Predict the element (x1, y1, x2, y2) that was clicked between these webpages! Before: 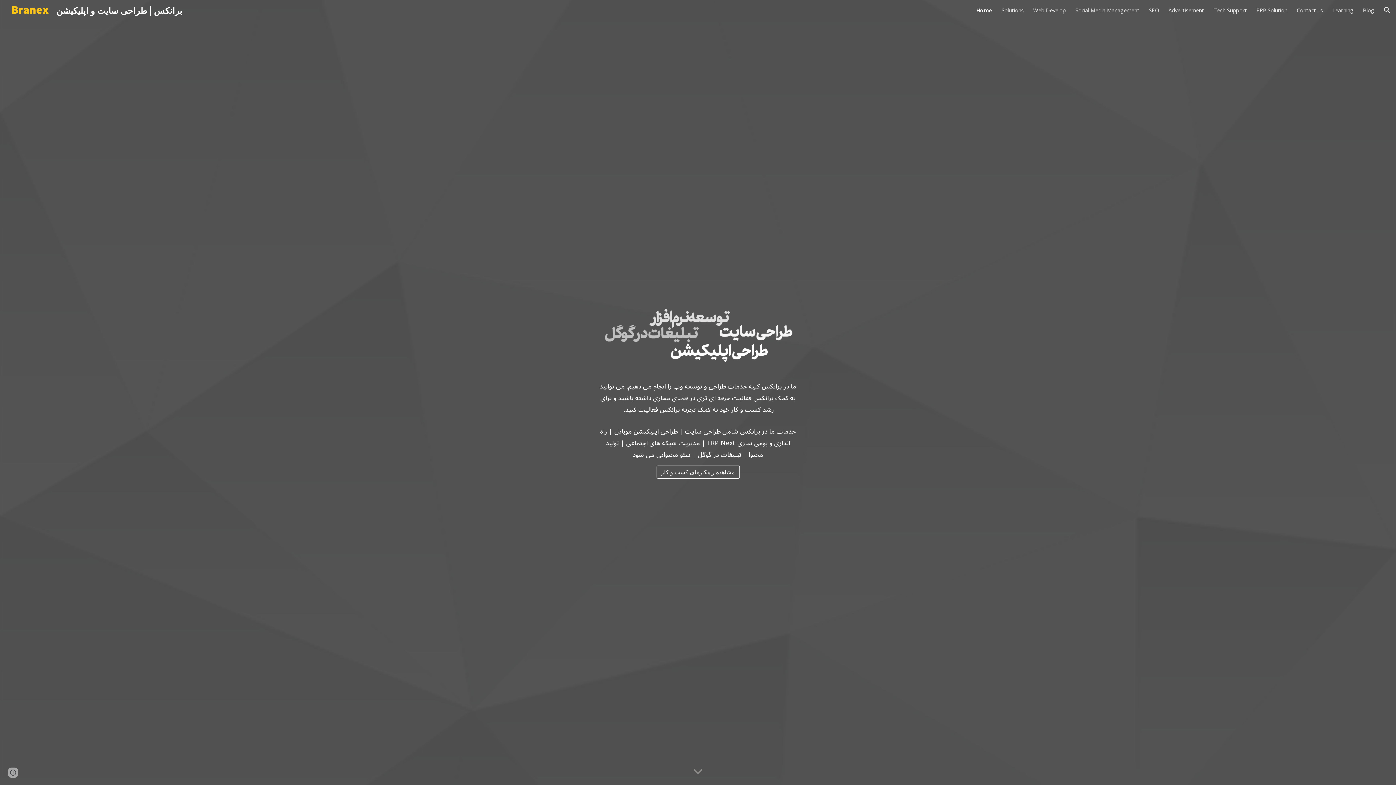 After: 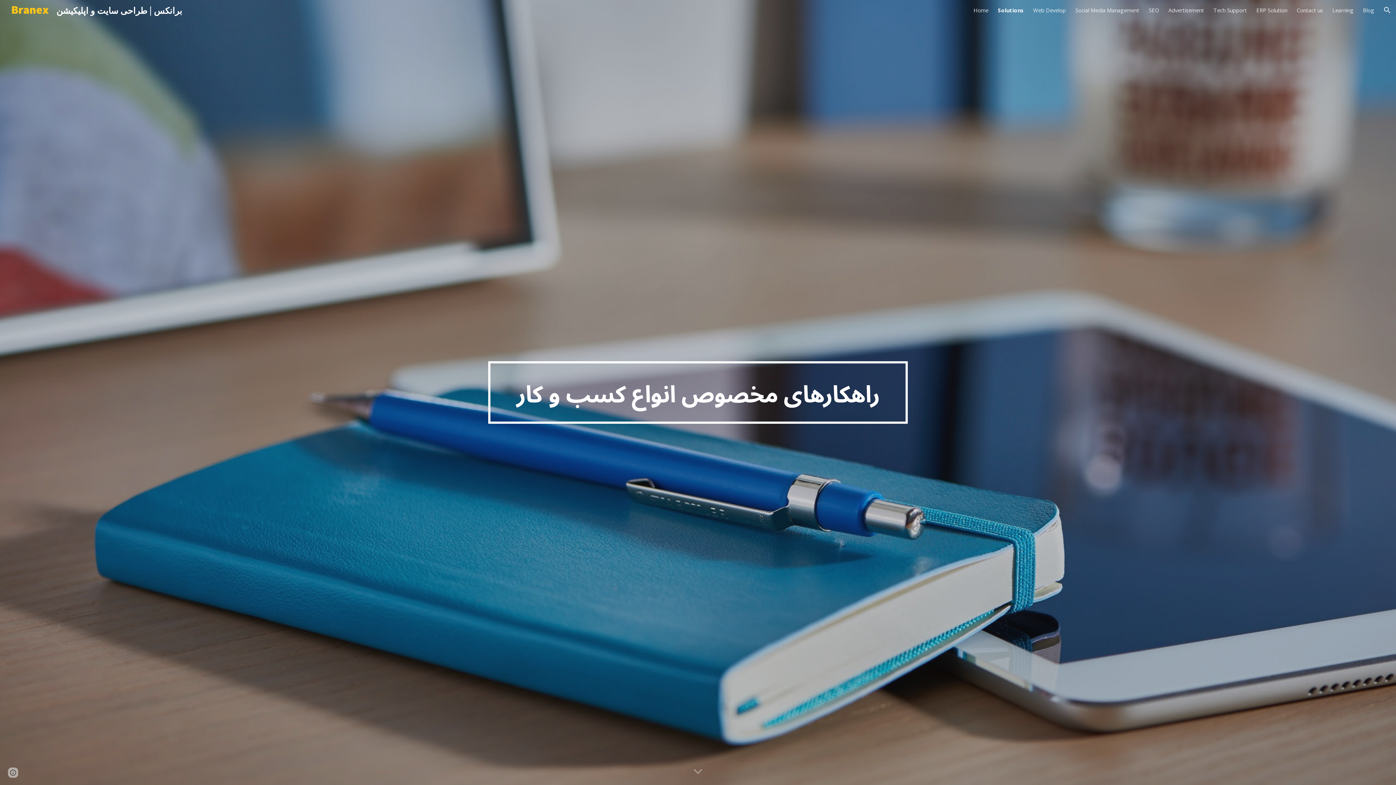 Action: bbox: (656, 462, 739, 482) label: مشاهده راهکارهای کسب و کار